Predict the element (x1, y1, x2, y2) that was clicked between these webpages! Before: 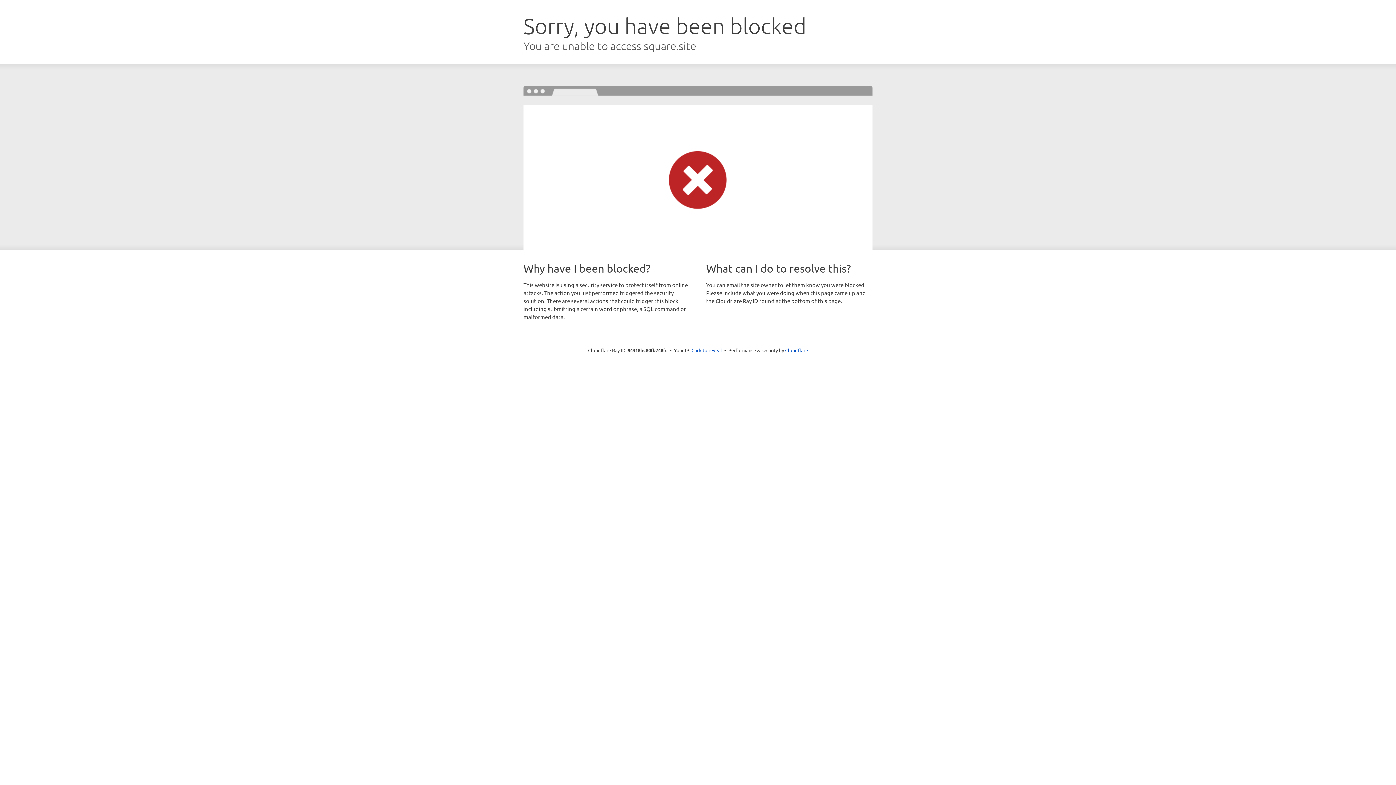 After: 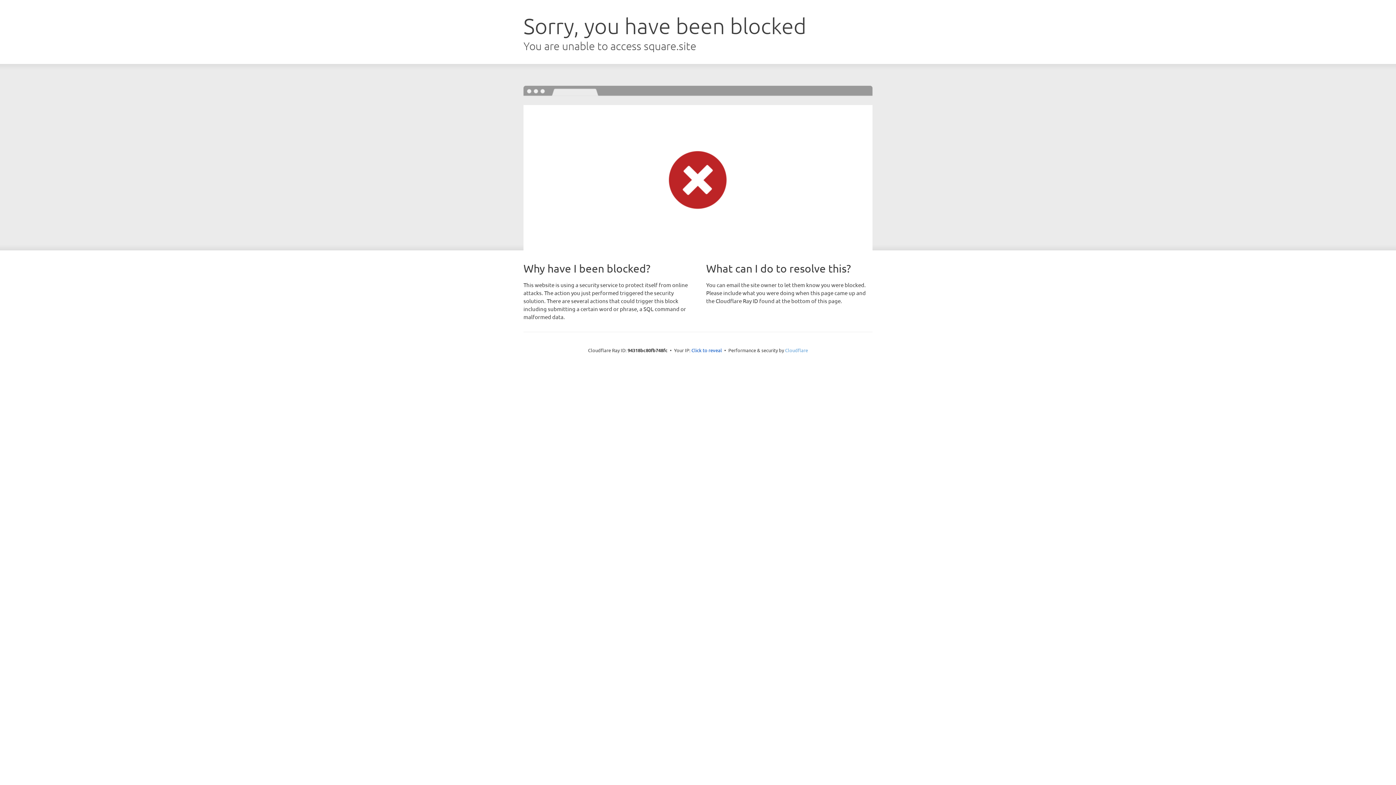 Action: bbox: (785, 347, 808, 353) label: Cloudflare